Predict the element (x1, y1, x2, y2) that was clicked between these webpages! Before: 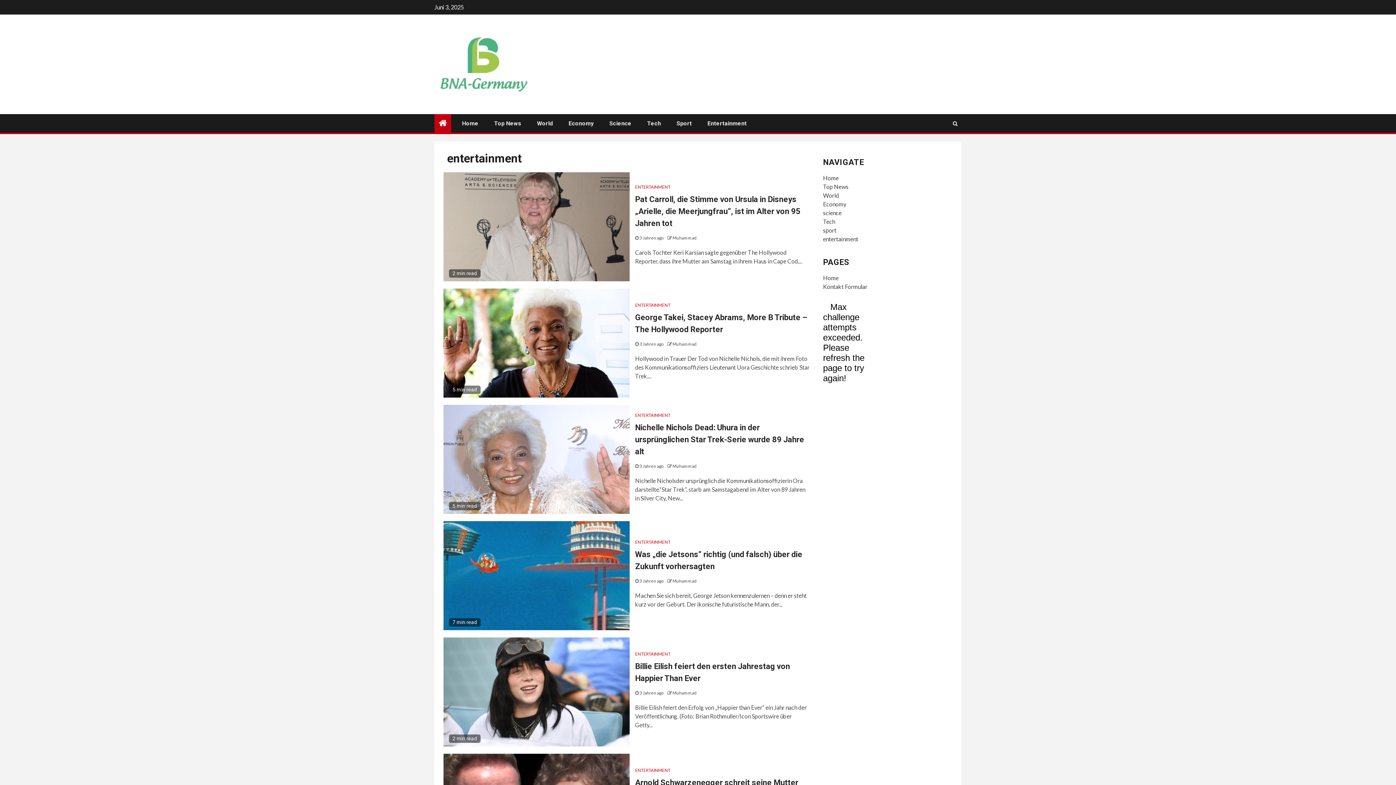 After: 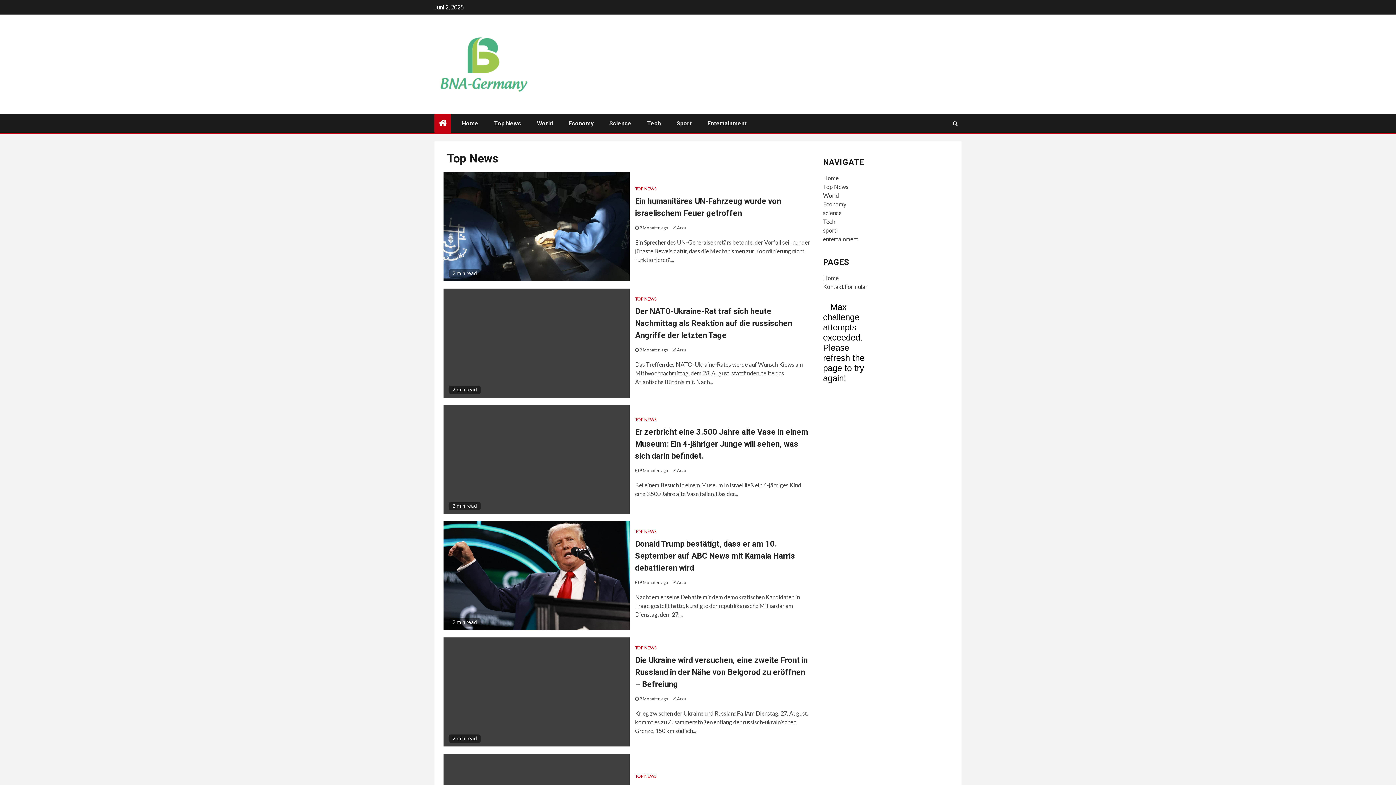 Action: label: Top News bbox: (823, 183, 848, 190)